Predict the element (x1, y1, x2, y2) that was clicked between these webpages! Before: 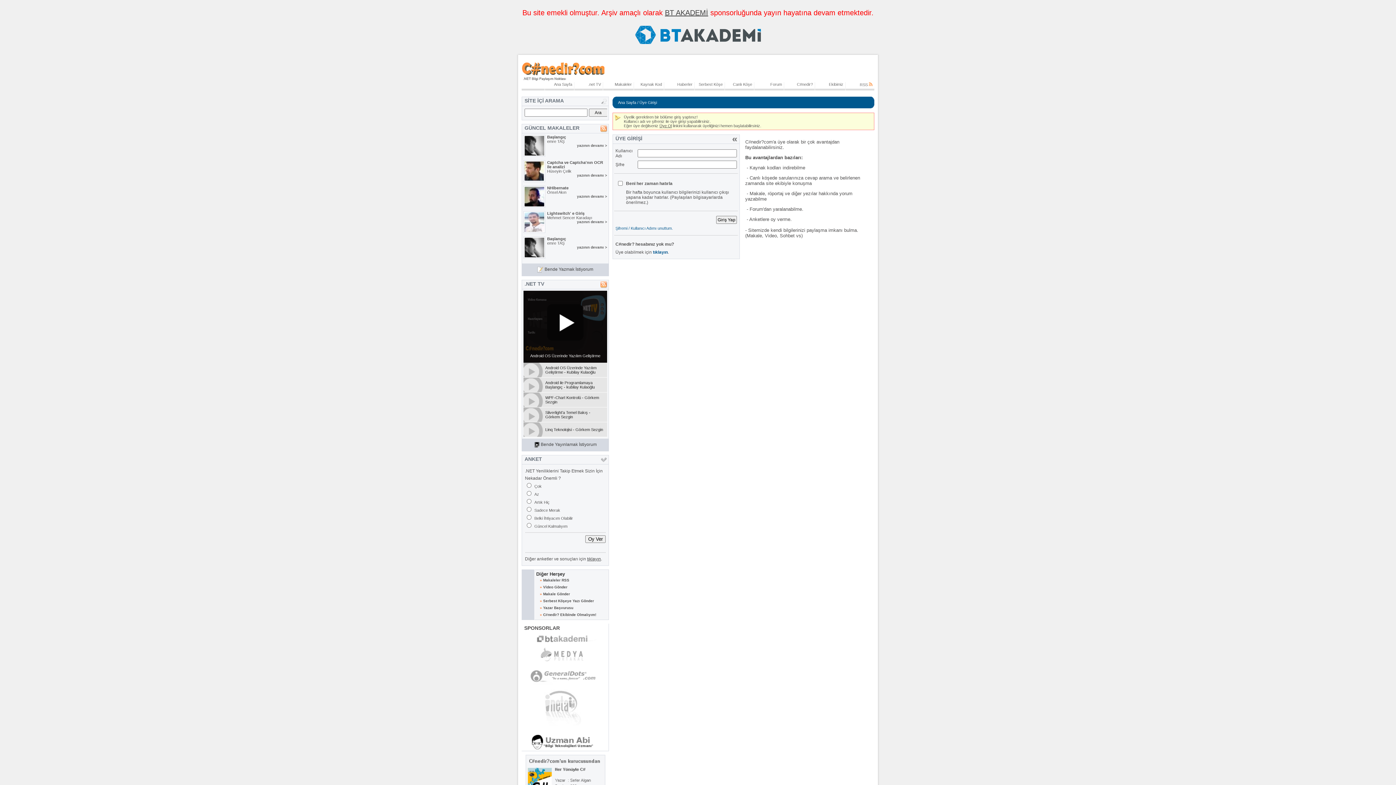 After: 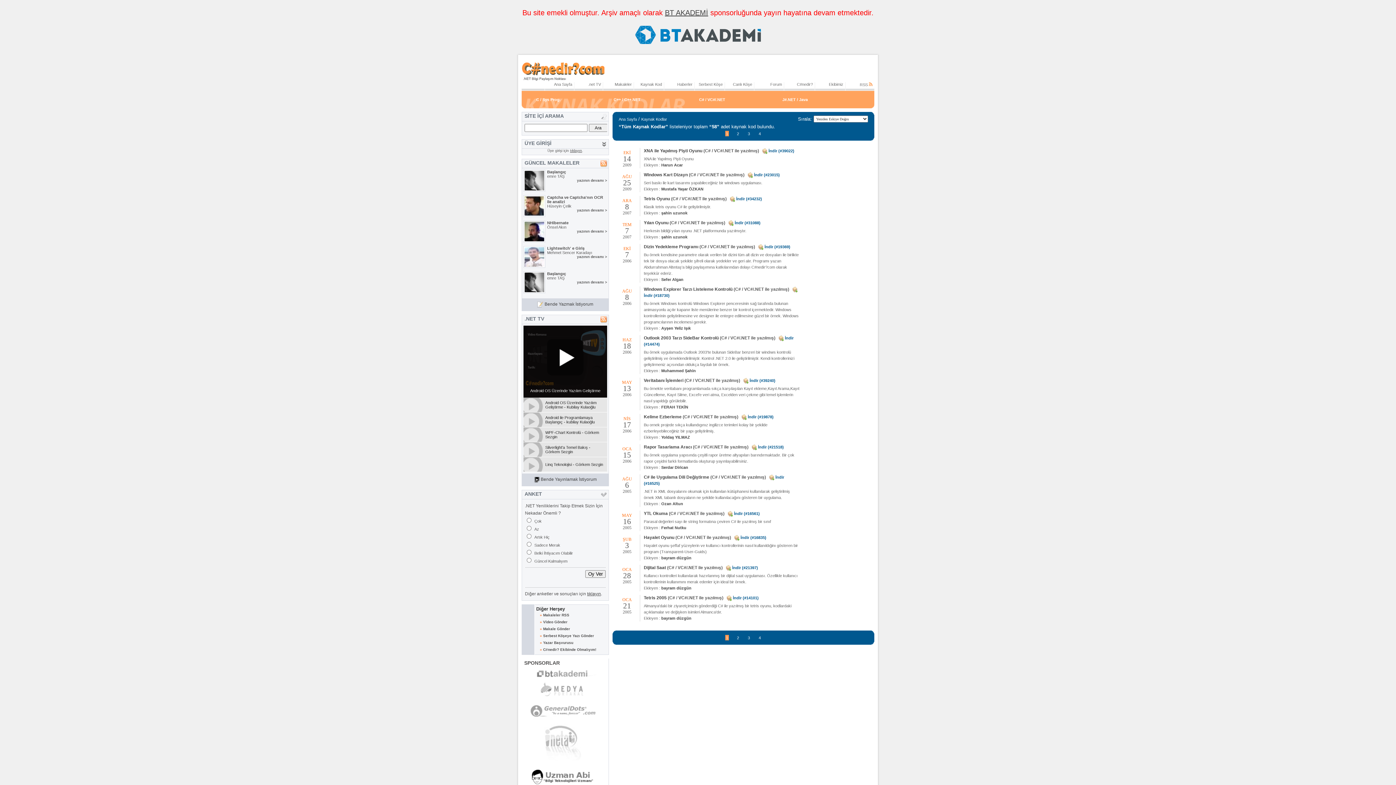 Action: label: Kaynak Kod bbox: (640, 82, 662, 86)